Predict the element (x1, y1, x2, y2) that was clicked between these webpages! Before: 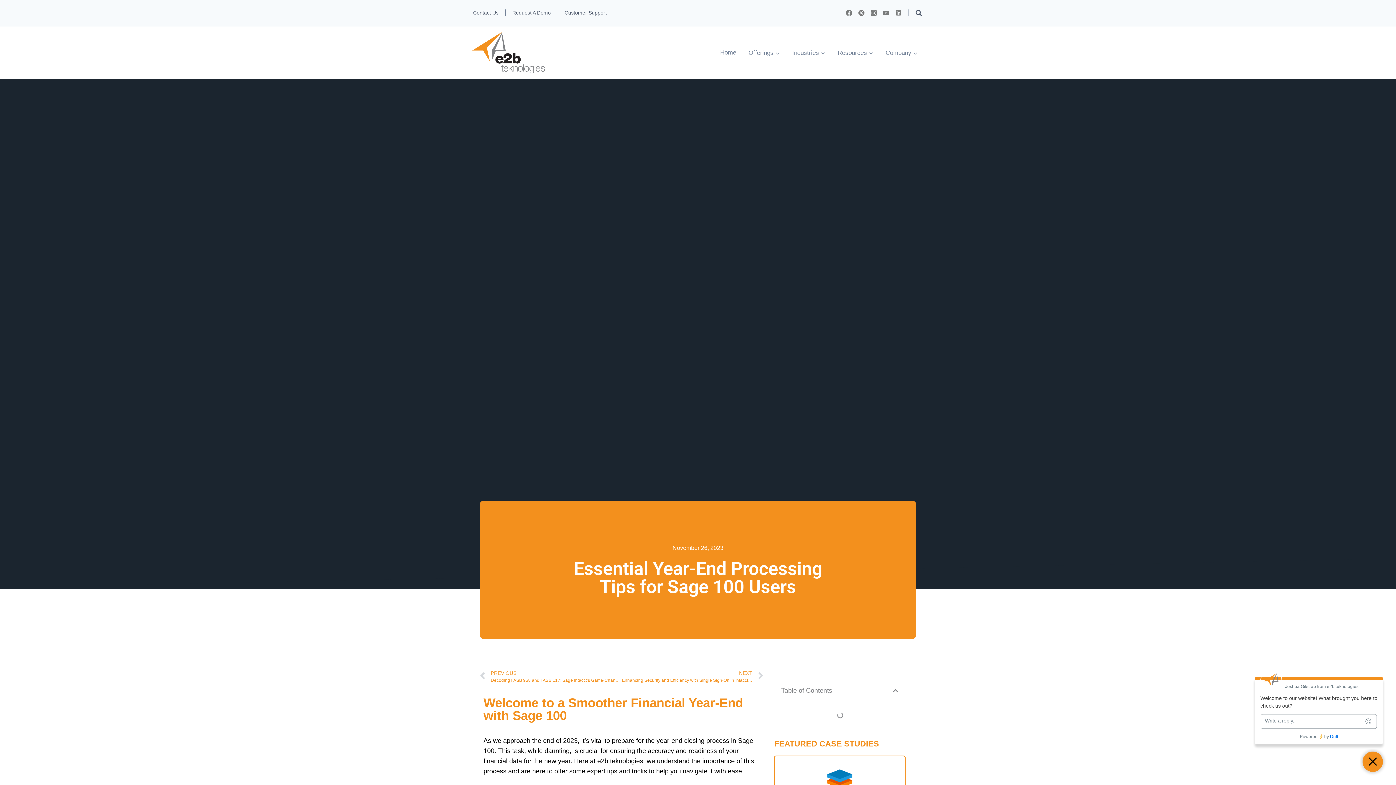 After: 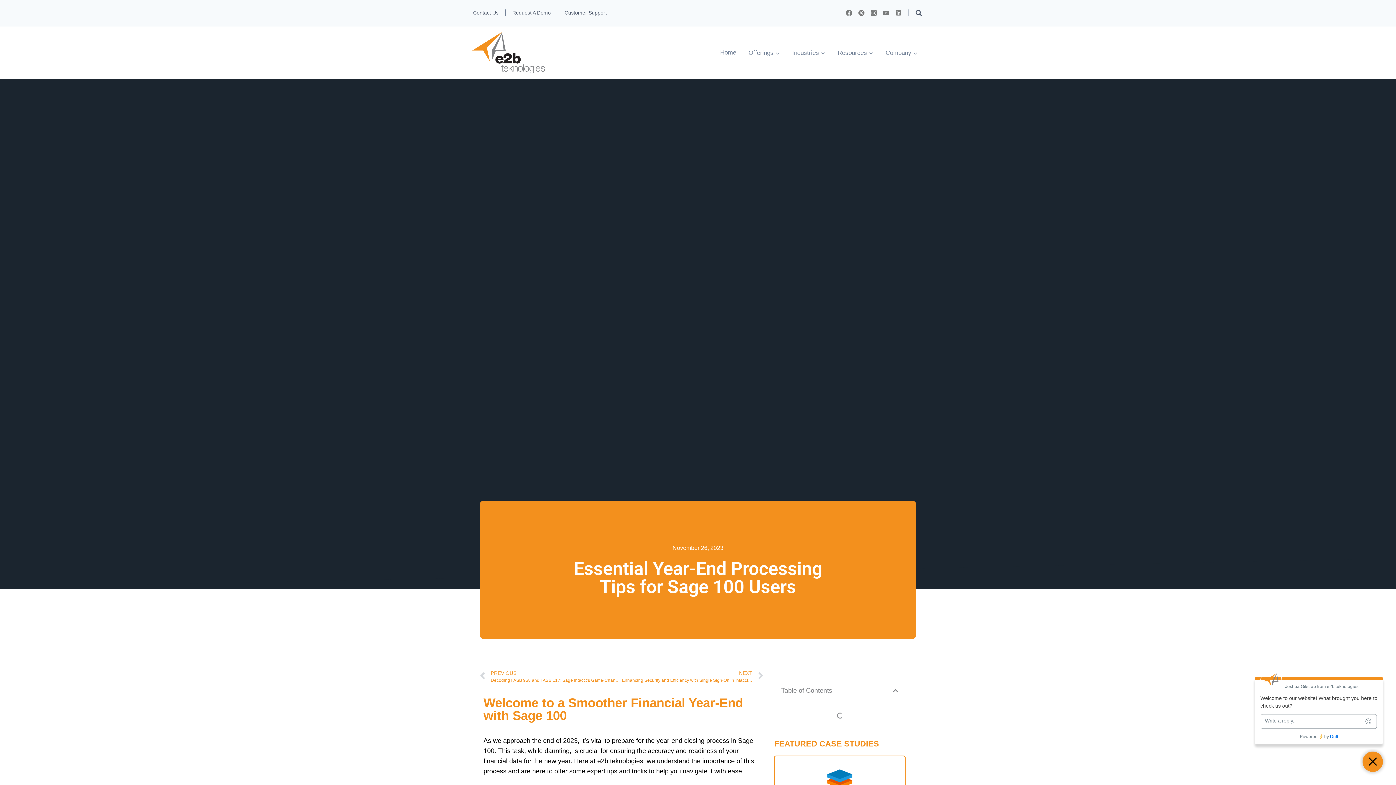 Action: label: X bbox: (855, 6, 867, 19)